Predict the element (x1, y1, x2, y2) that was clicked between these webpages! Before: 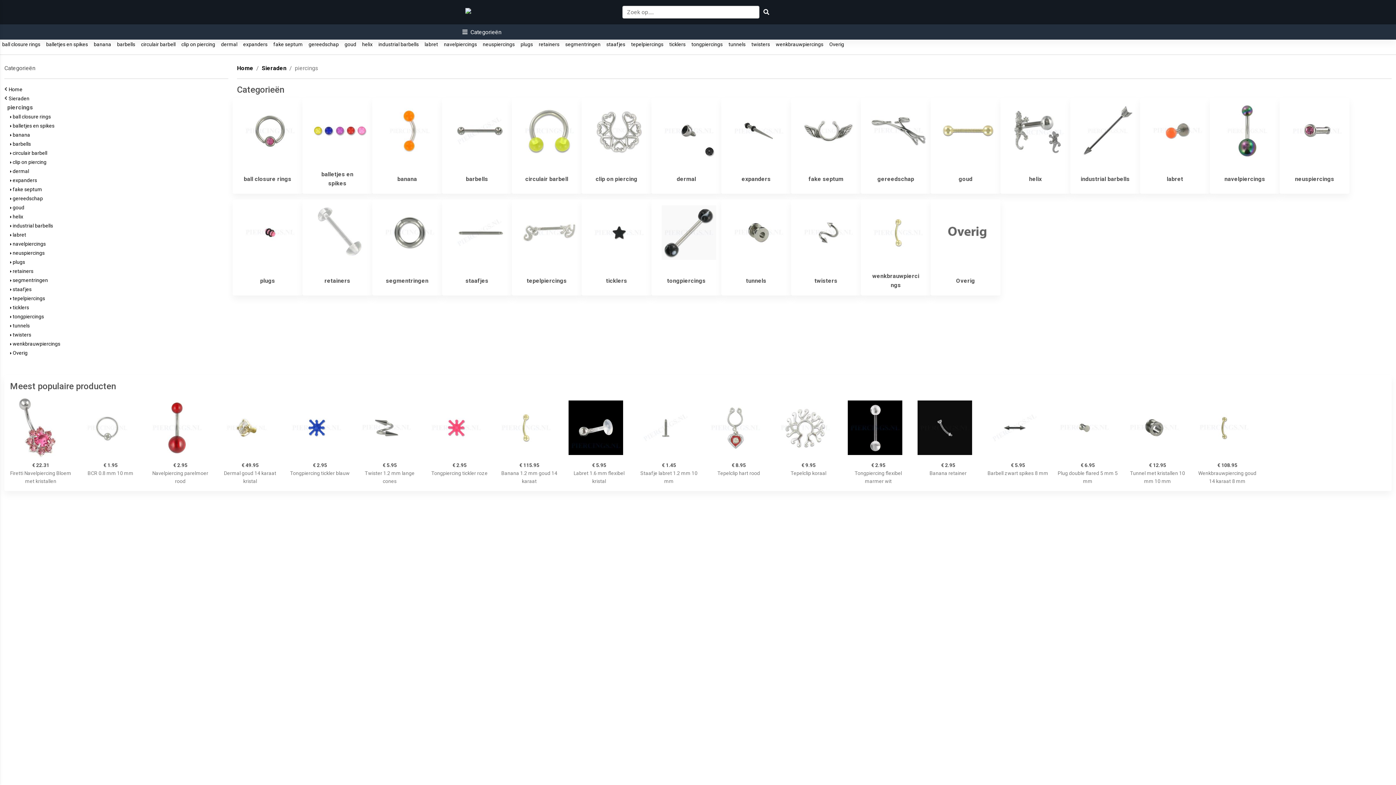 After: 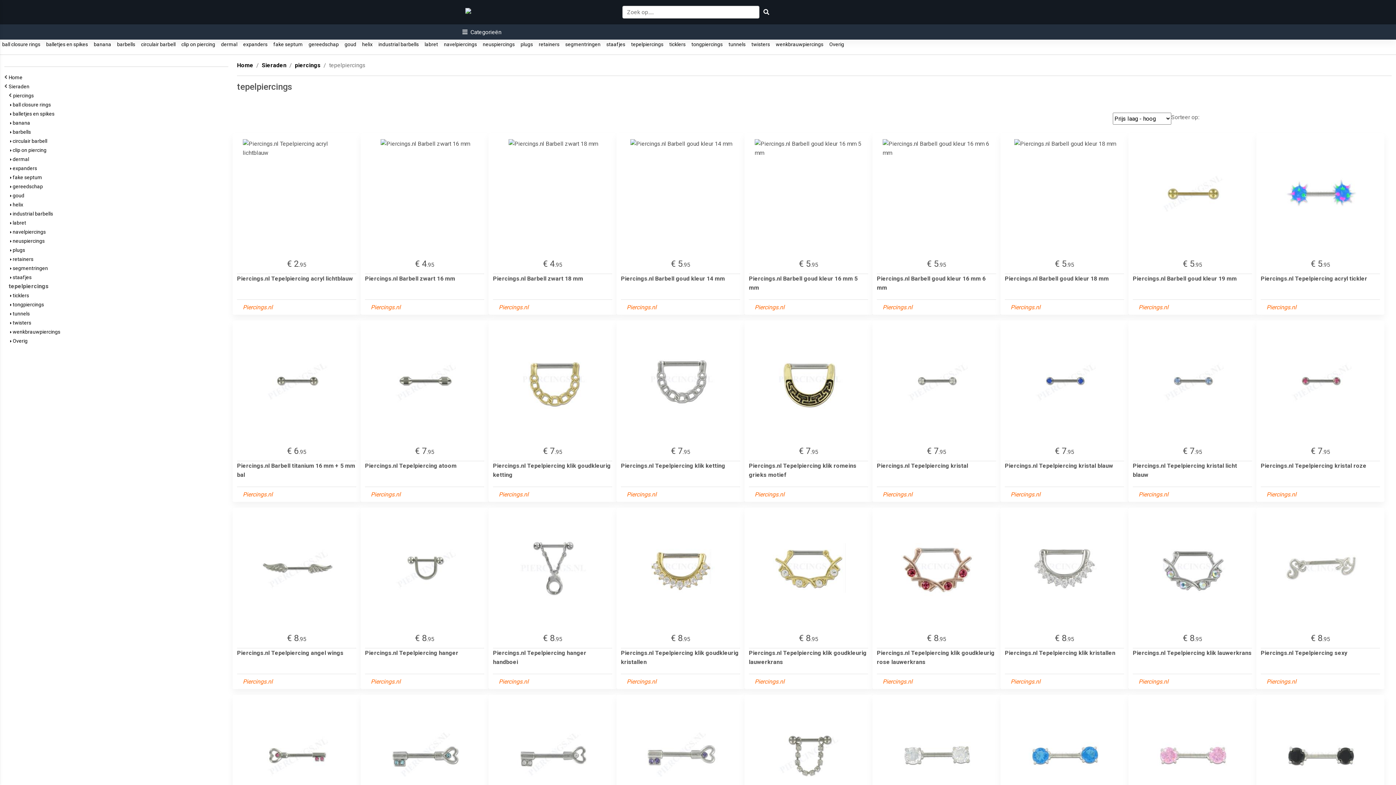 Action: label:  tepelpiercings bbox: (10, 295, 45, 301)